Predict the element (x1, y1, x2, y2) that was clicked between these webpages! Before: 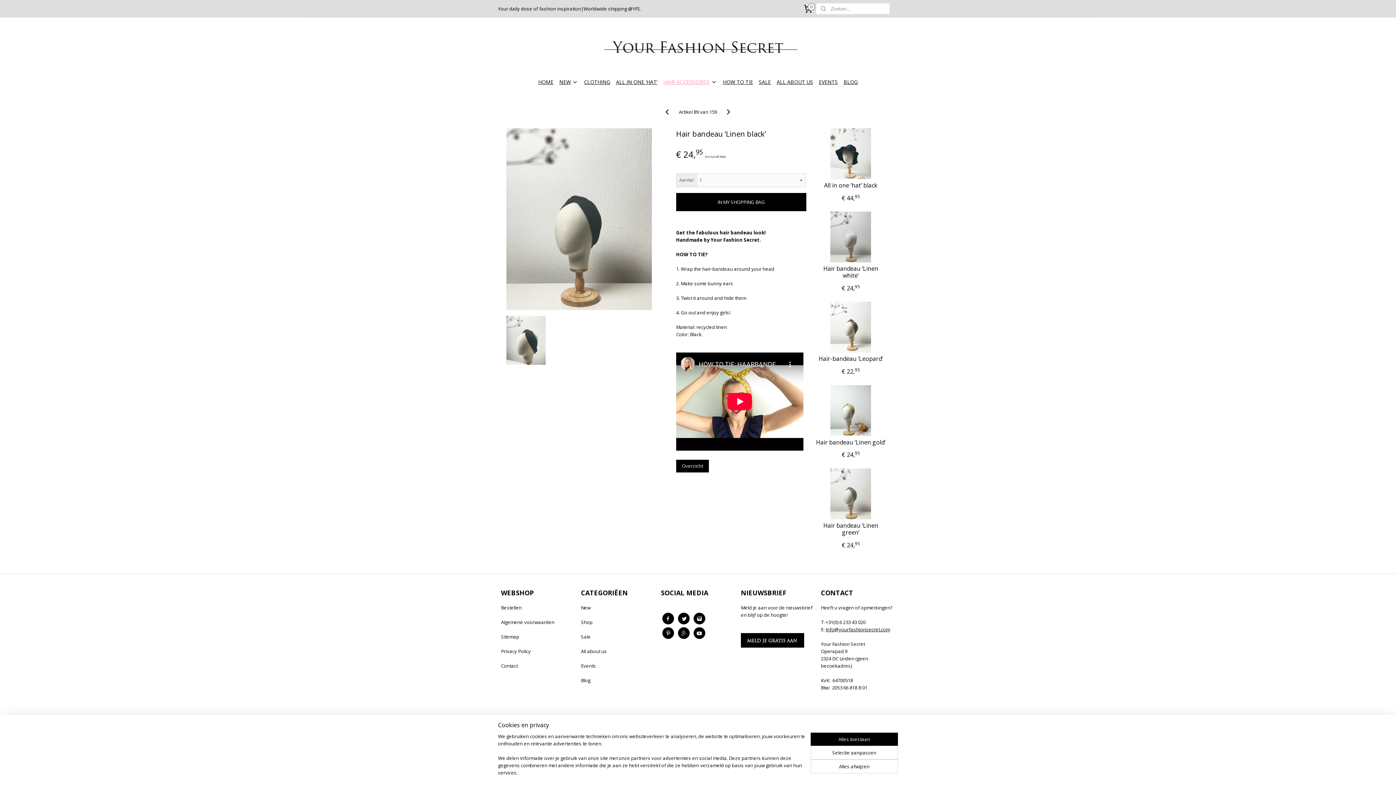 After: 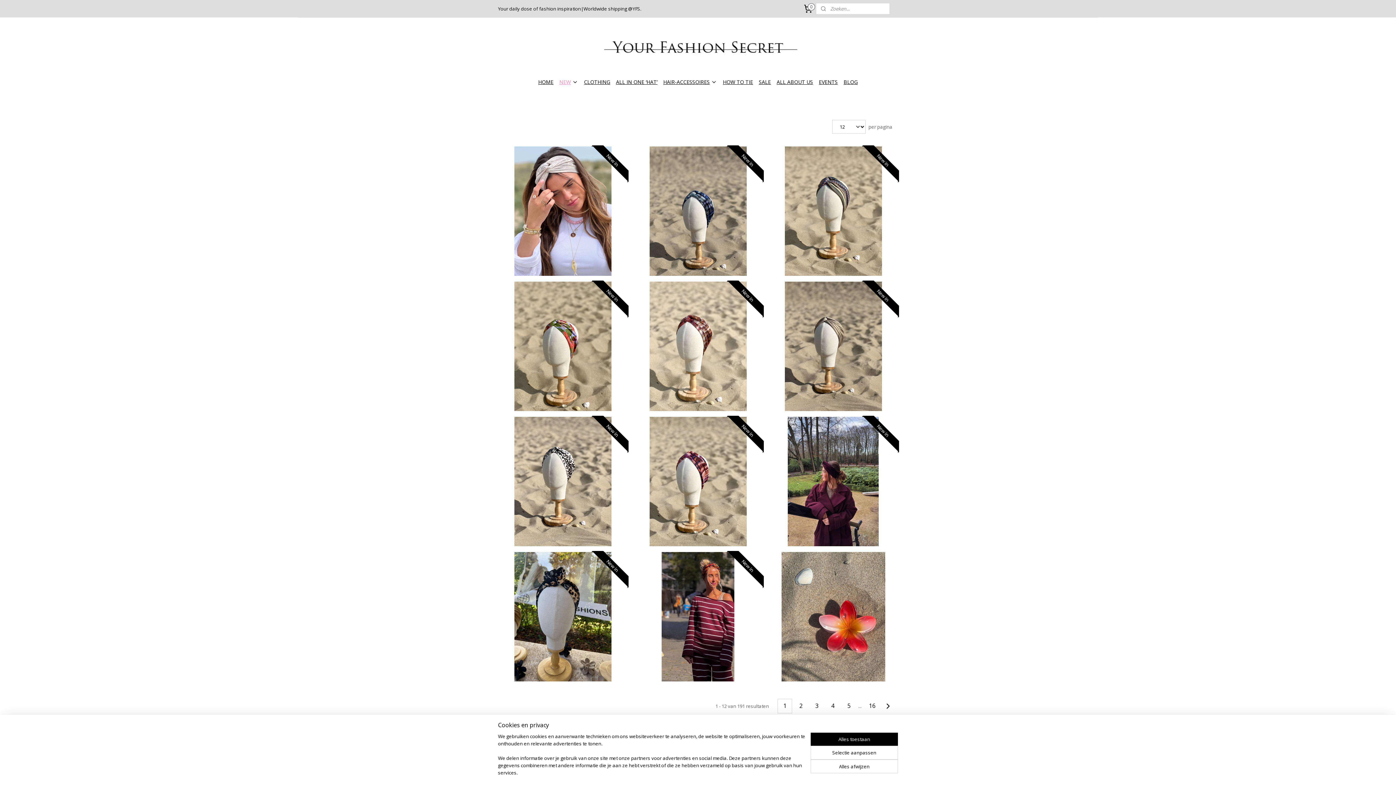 Action: label: NEW bbox: (556, 73, 581, 90)